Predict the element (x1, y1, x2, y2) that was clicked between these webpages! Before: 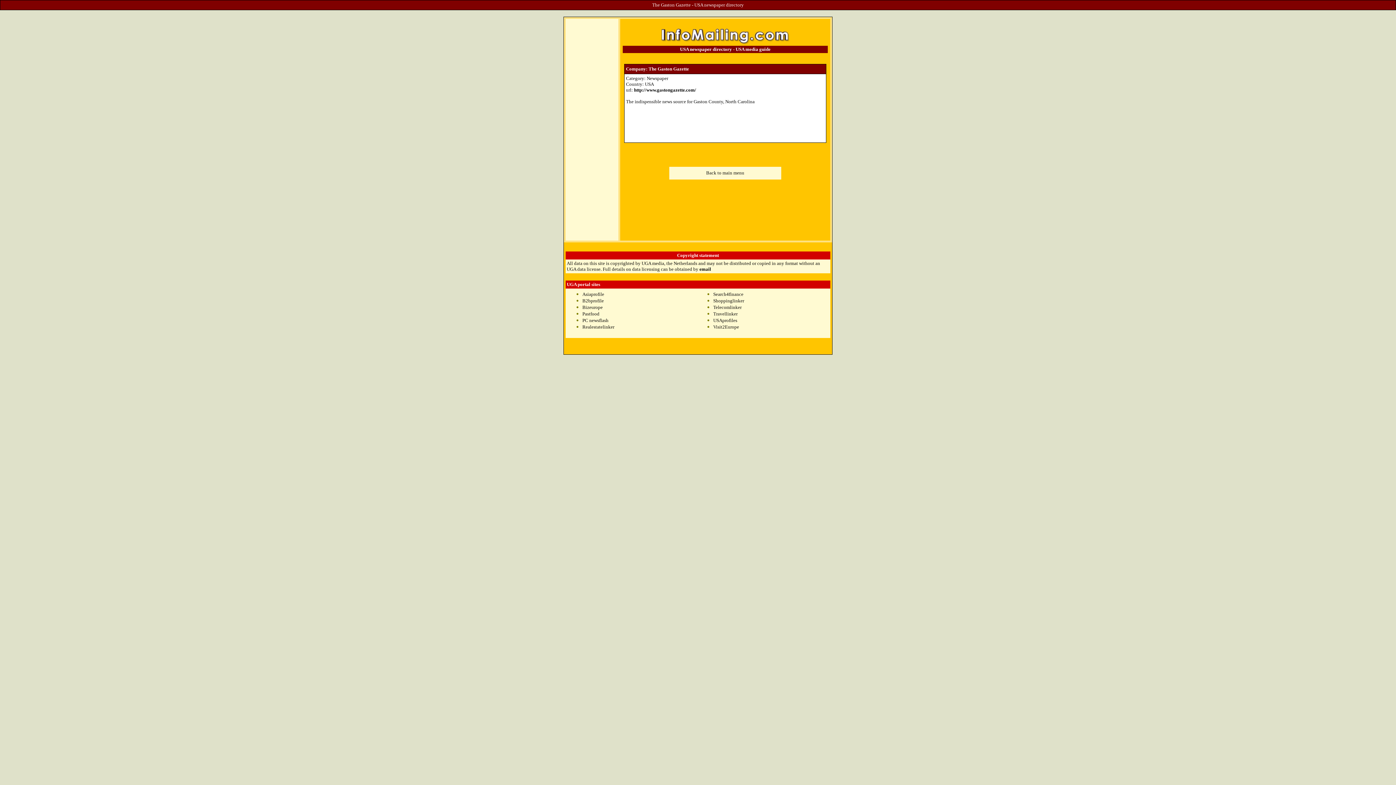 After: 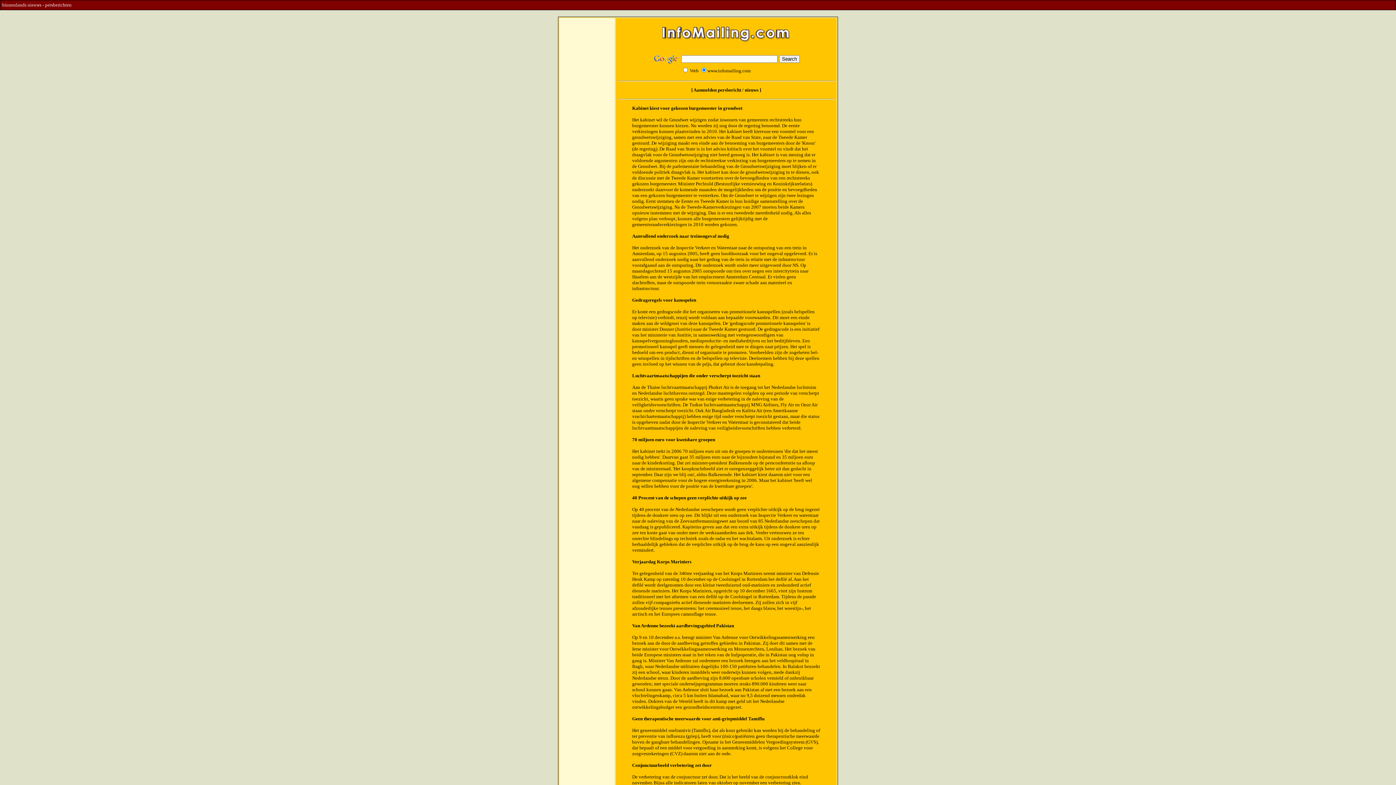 Action: bbox: (706, 169, 744, 175) label: Back to main menu